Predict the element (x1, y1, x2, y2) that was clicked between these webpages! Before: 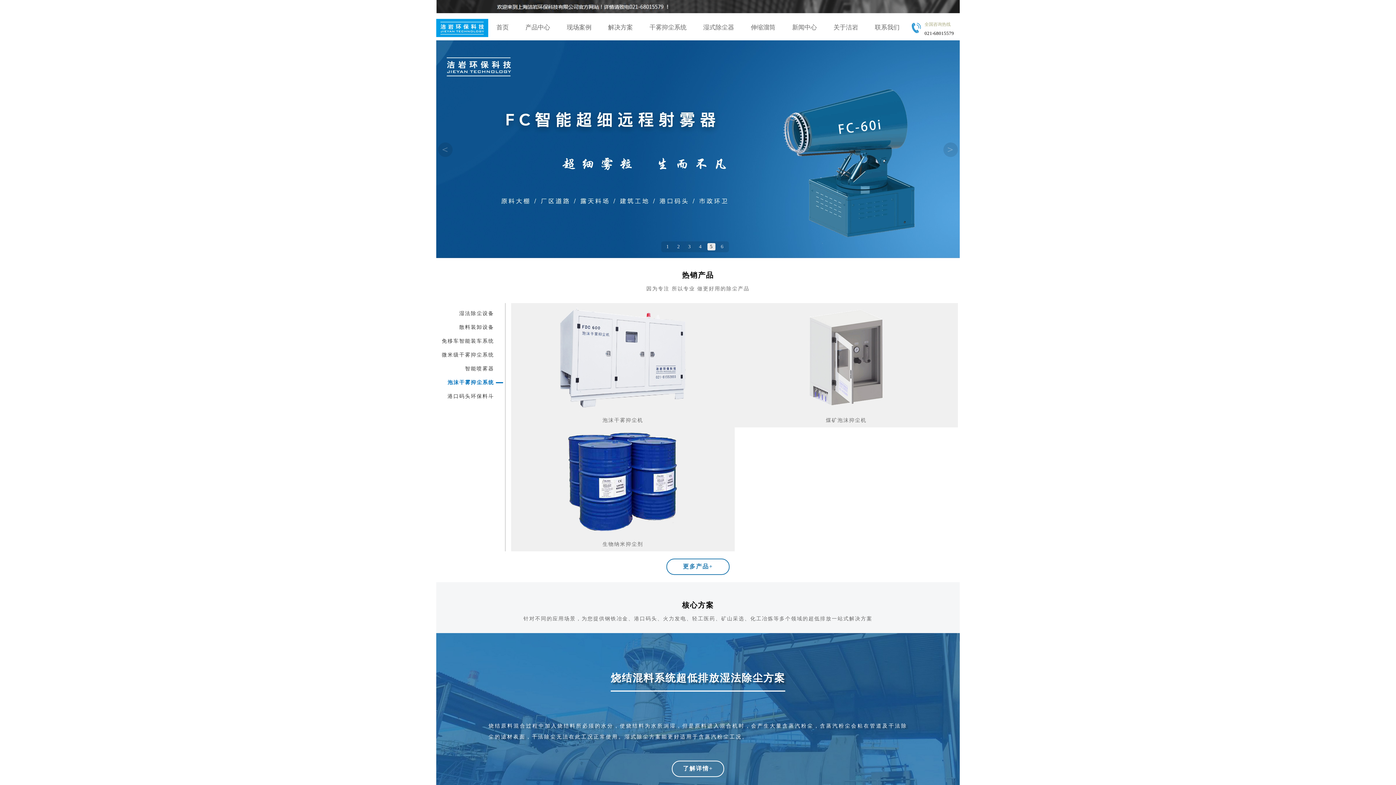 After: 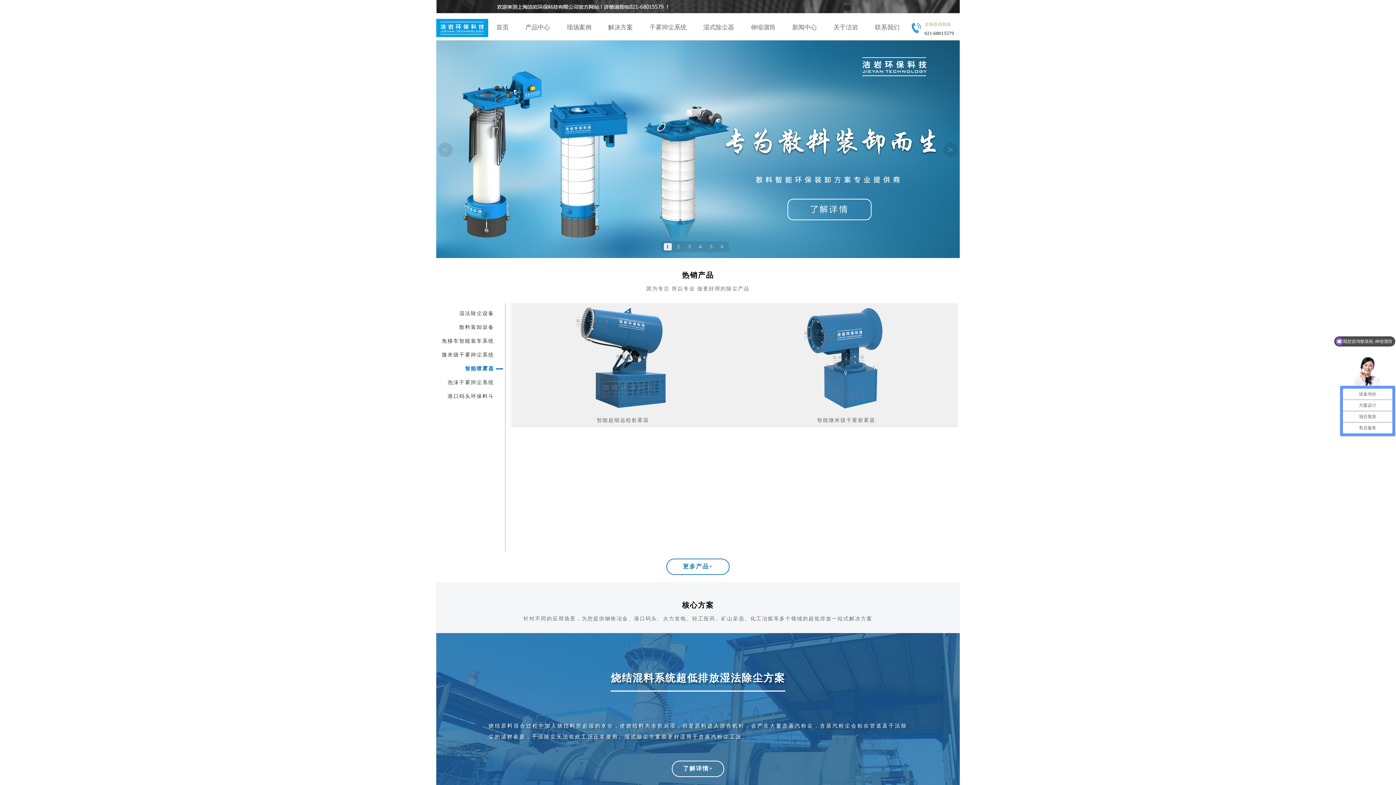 Action: bbox: (496, 23, 508, 30) label: 首页